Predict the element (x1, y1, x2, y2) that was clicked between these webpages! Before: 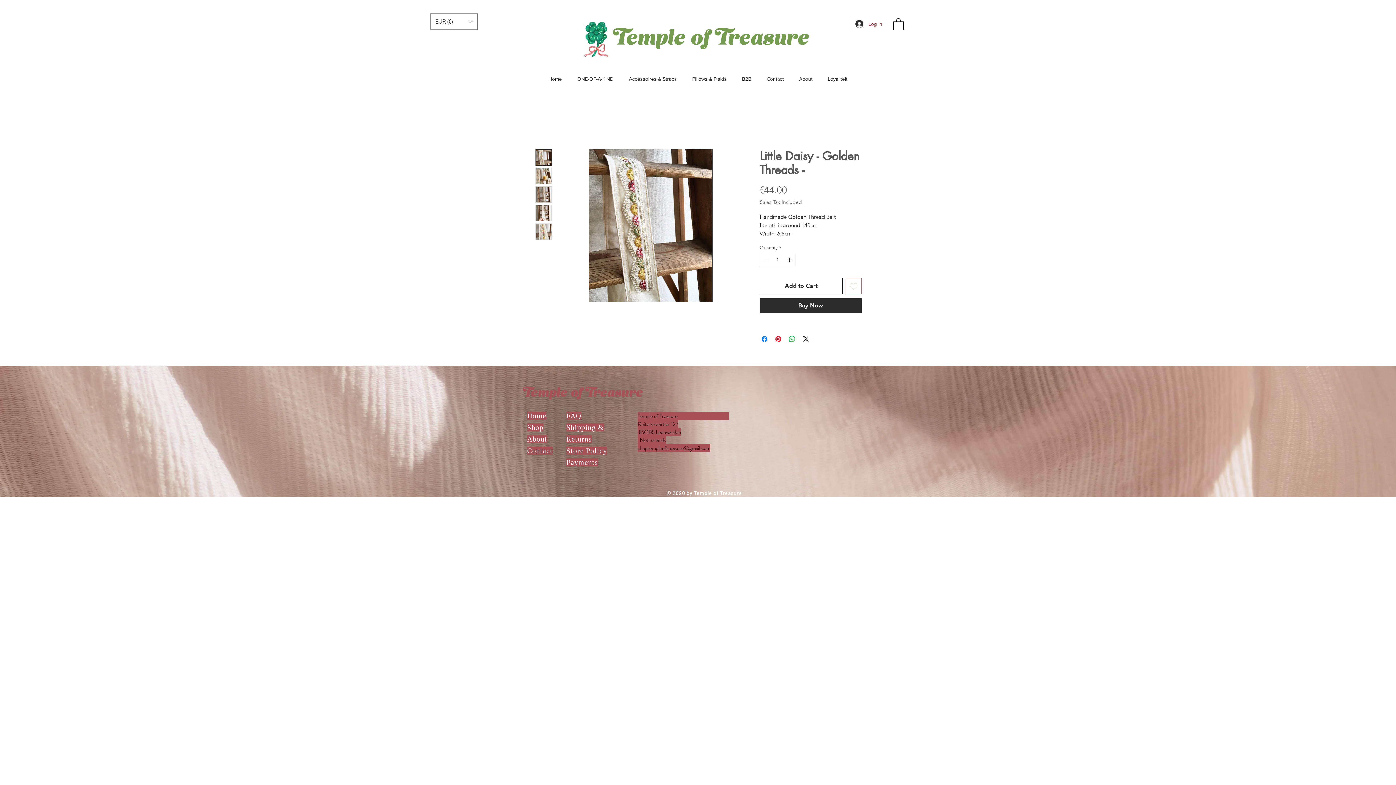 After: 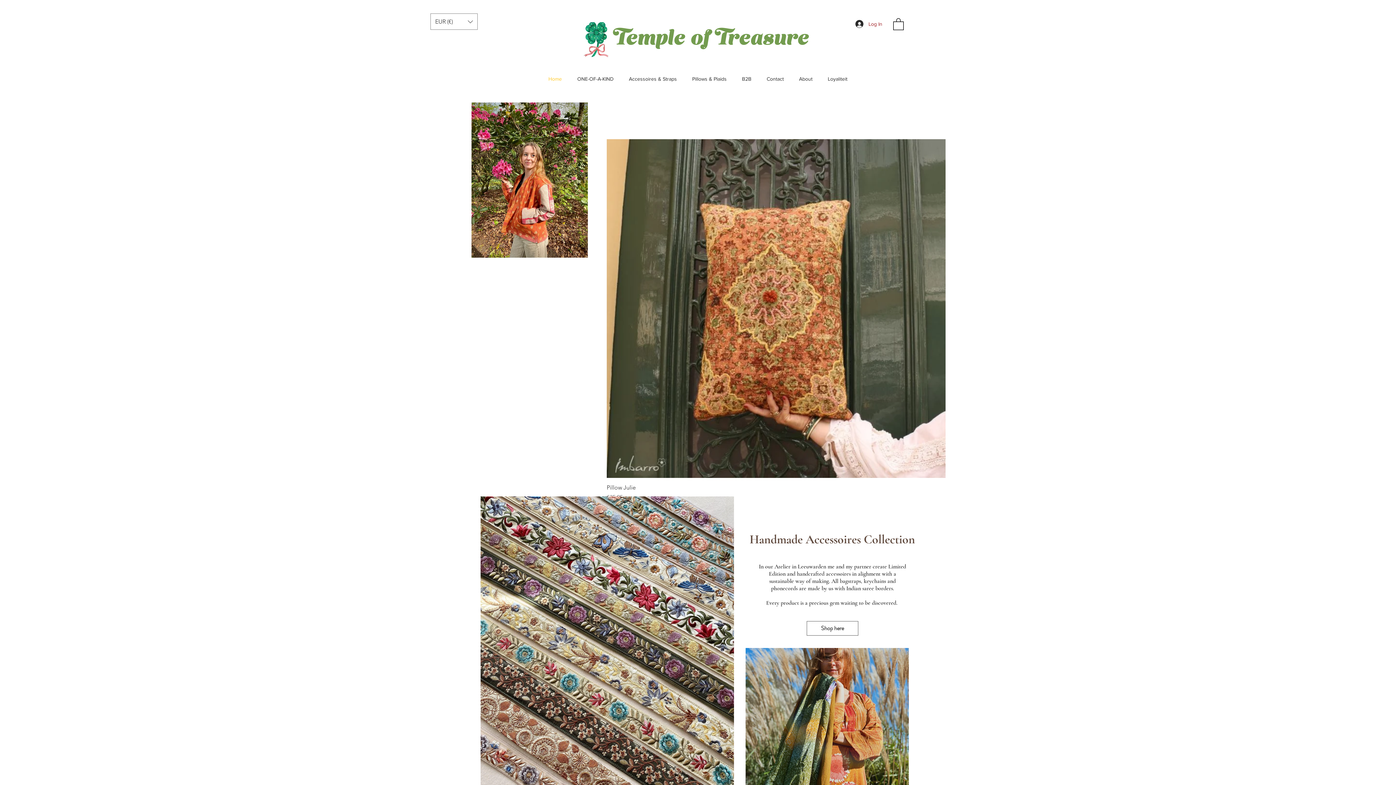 Action: label: Shop bbox: (527, 423, 543, 431)